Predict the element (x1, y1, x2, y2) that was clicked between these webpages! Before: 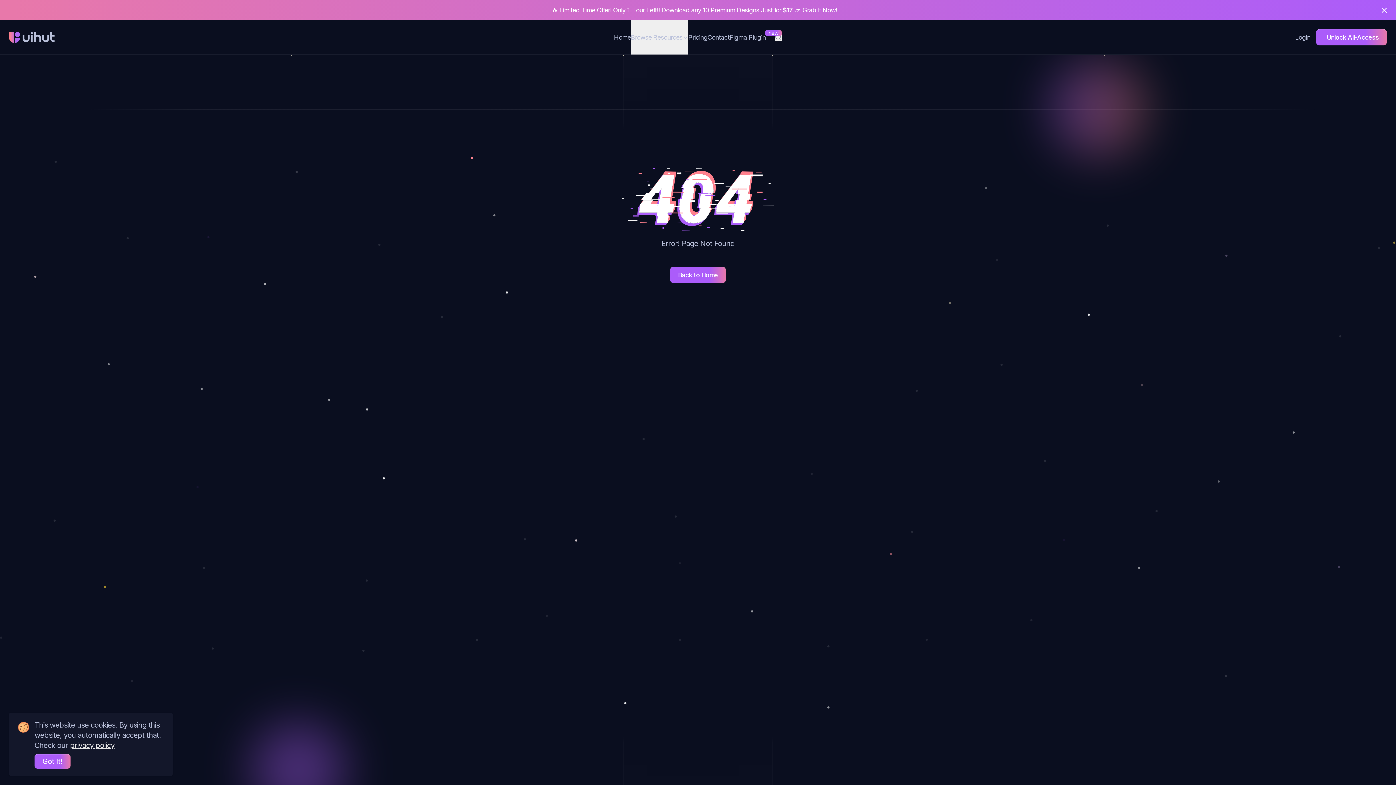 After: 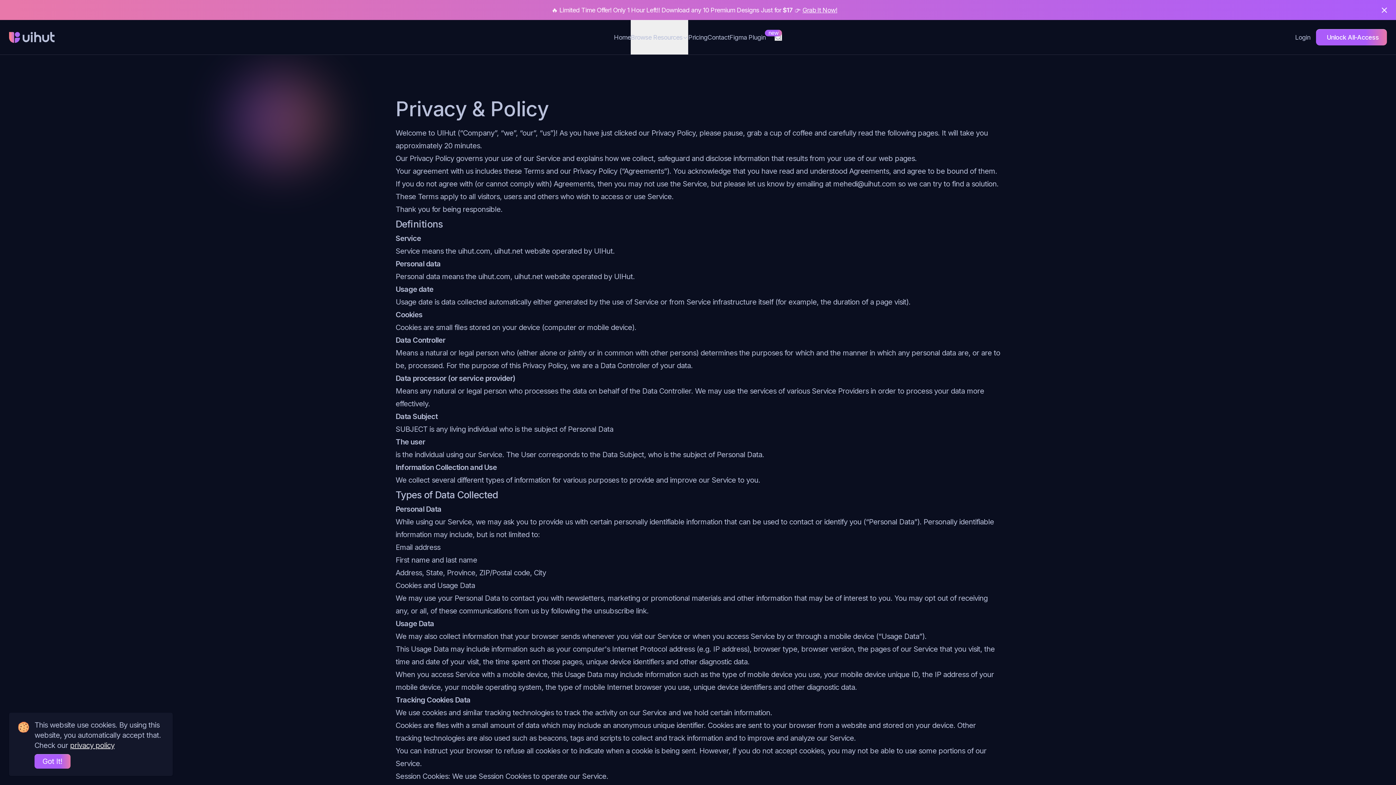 Action: bbox: (70, 741, 114, 750) label: our privacy policy